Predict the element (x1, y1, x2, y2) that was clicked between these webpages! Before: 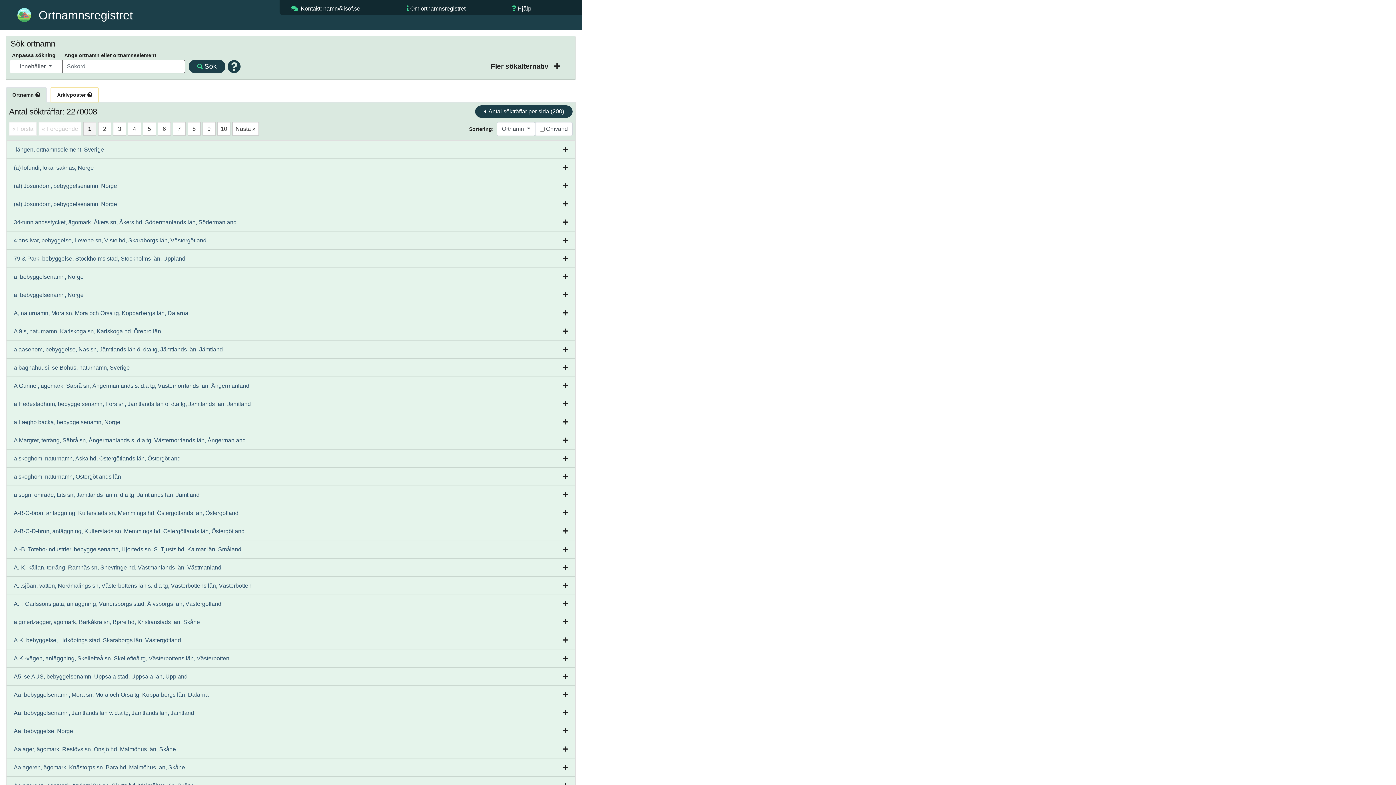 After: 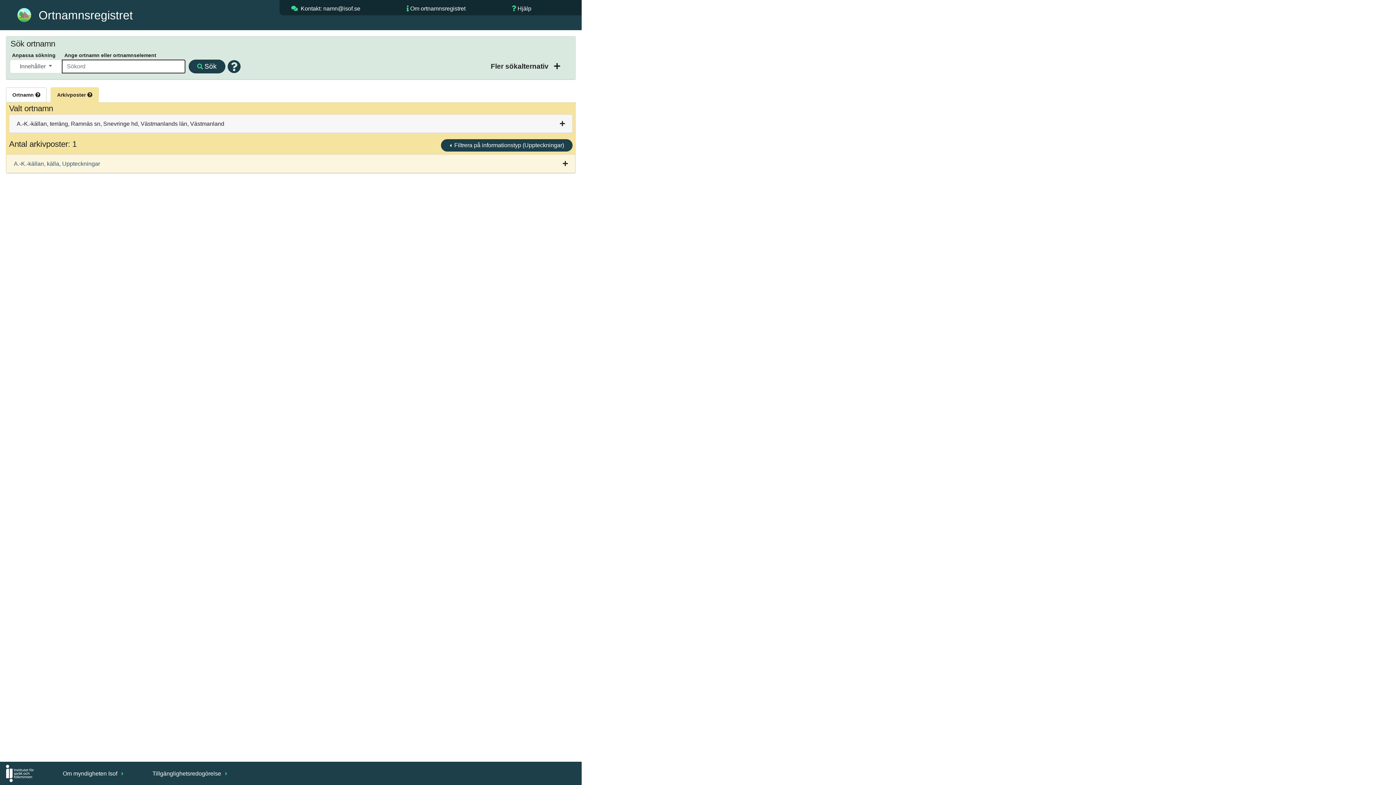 Action: bbox: (13, 564, 221, 570) label: A.-K.-källan, terräng, Ramnäs sn, Snevringe hd, Västmanlands län, Västmanland